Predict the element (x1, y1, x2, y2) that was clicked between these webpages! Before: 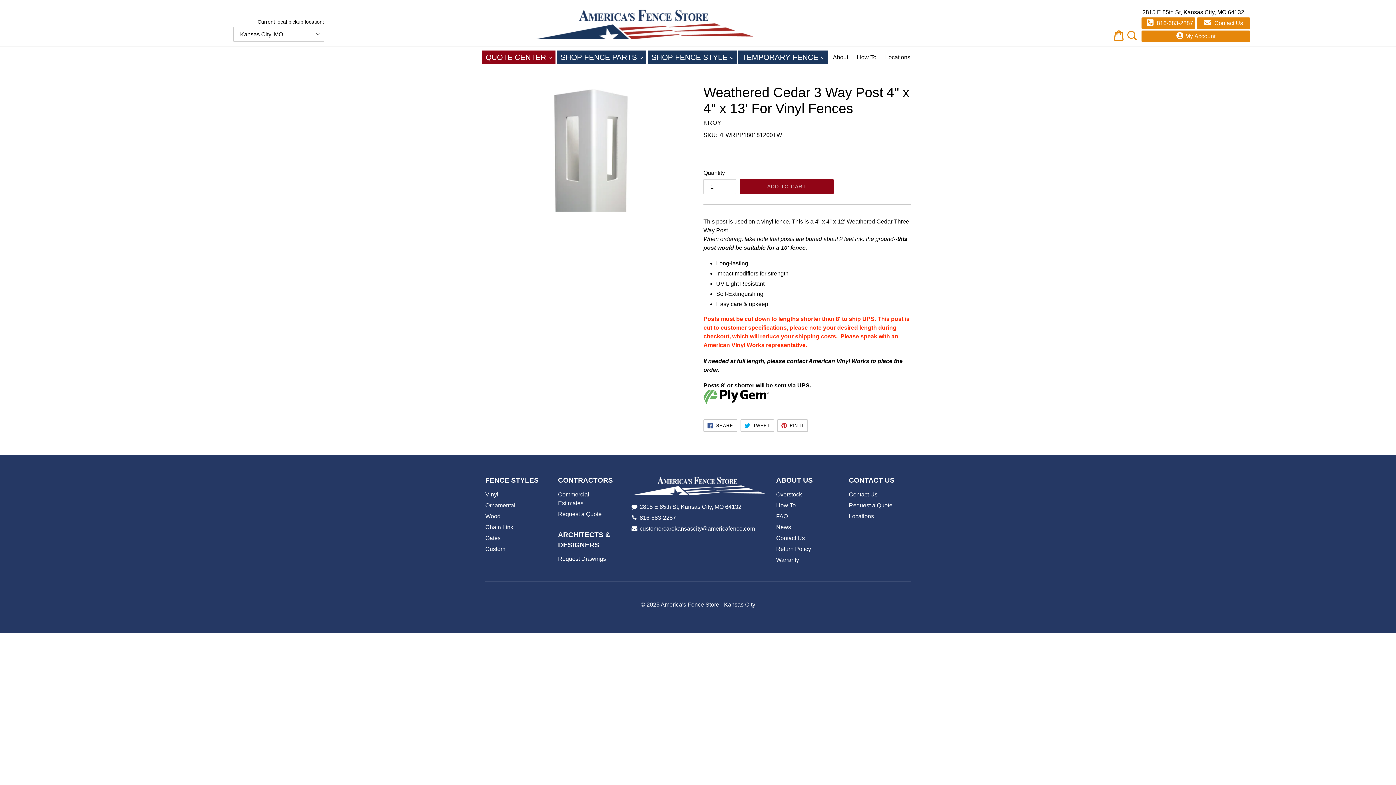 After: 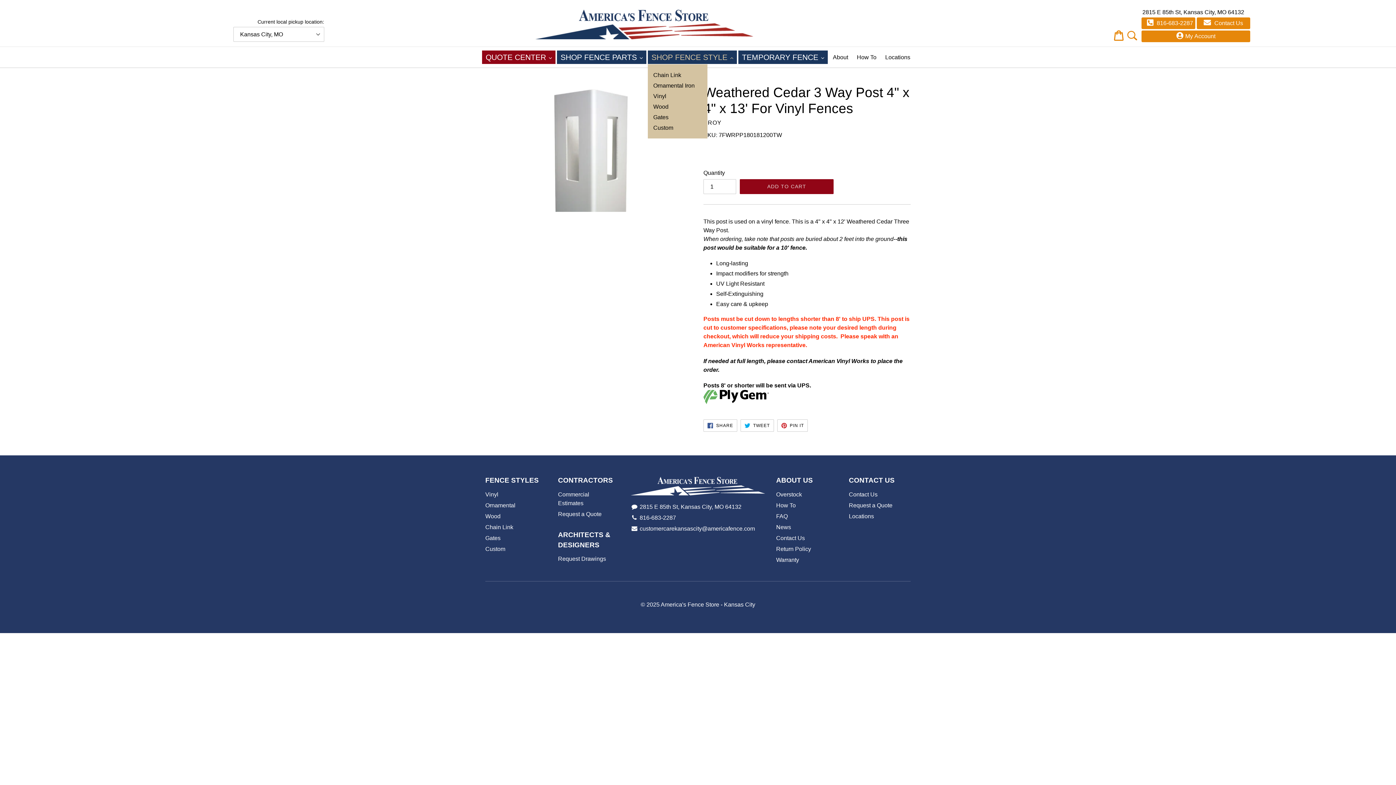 Action: bbox: (648, 50, 737, 64) label: SHOP FENCE STYLE 
EXPAND